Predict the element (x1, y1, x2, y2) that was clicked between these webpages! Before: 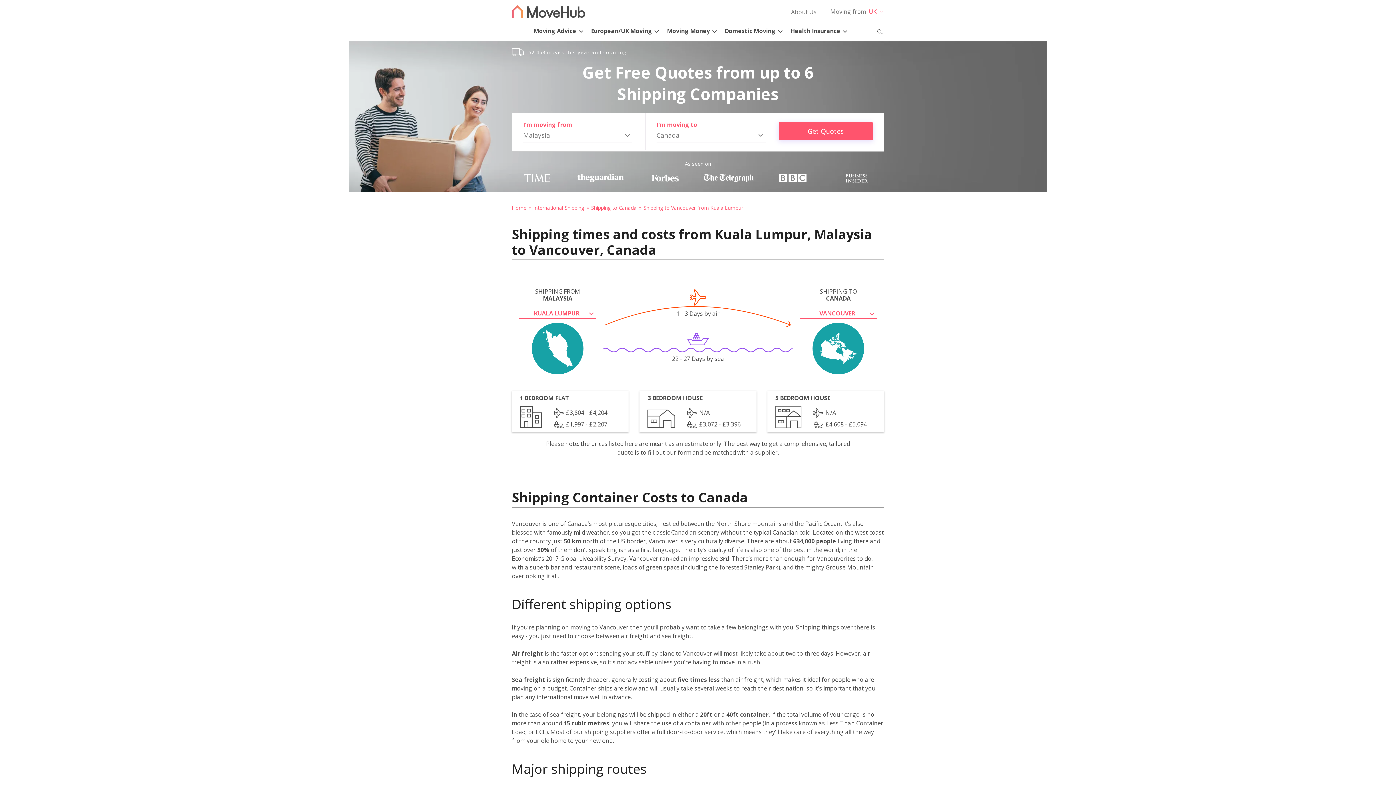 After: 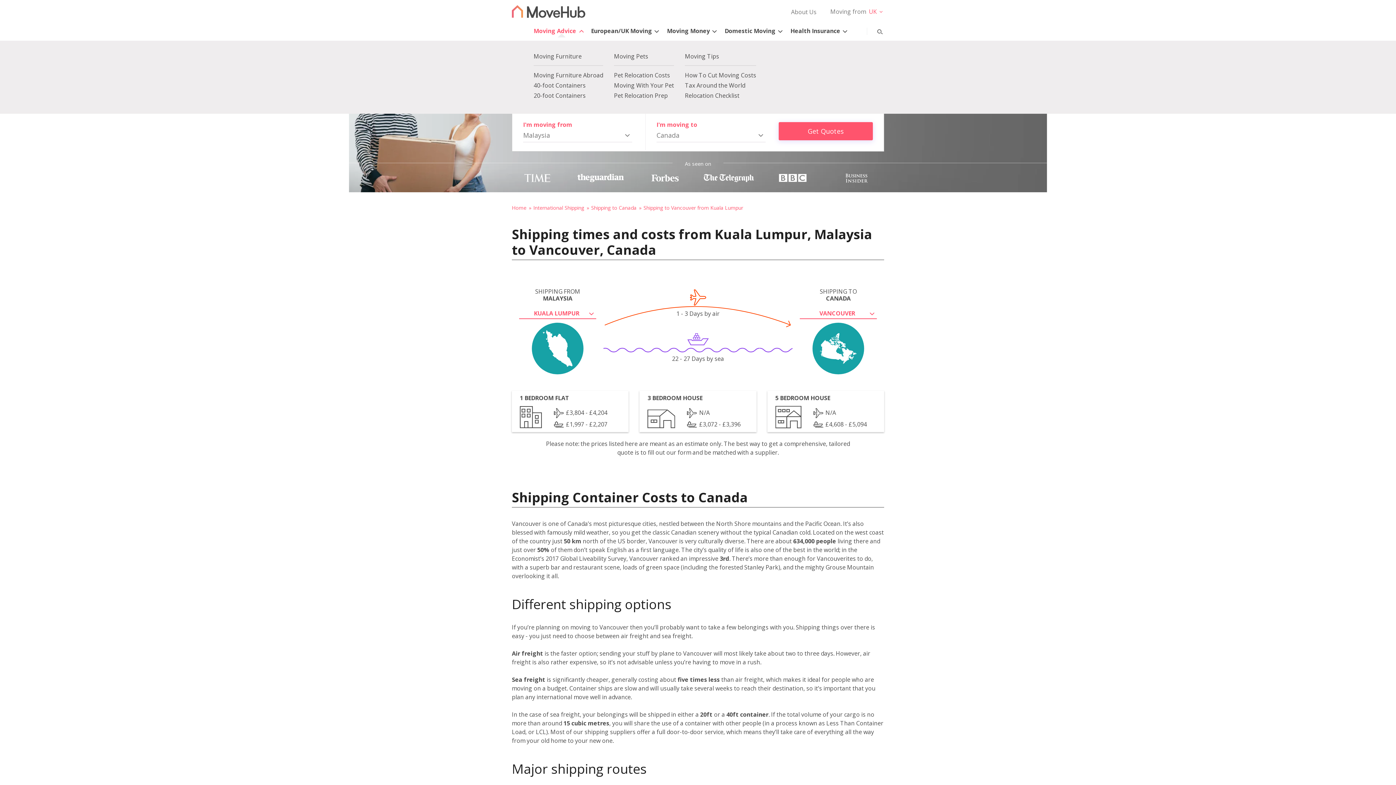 Action: label: Moving Advice bbox: (533, 18, 587, 38)